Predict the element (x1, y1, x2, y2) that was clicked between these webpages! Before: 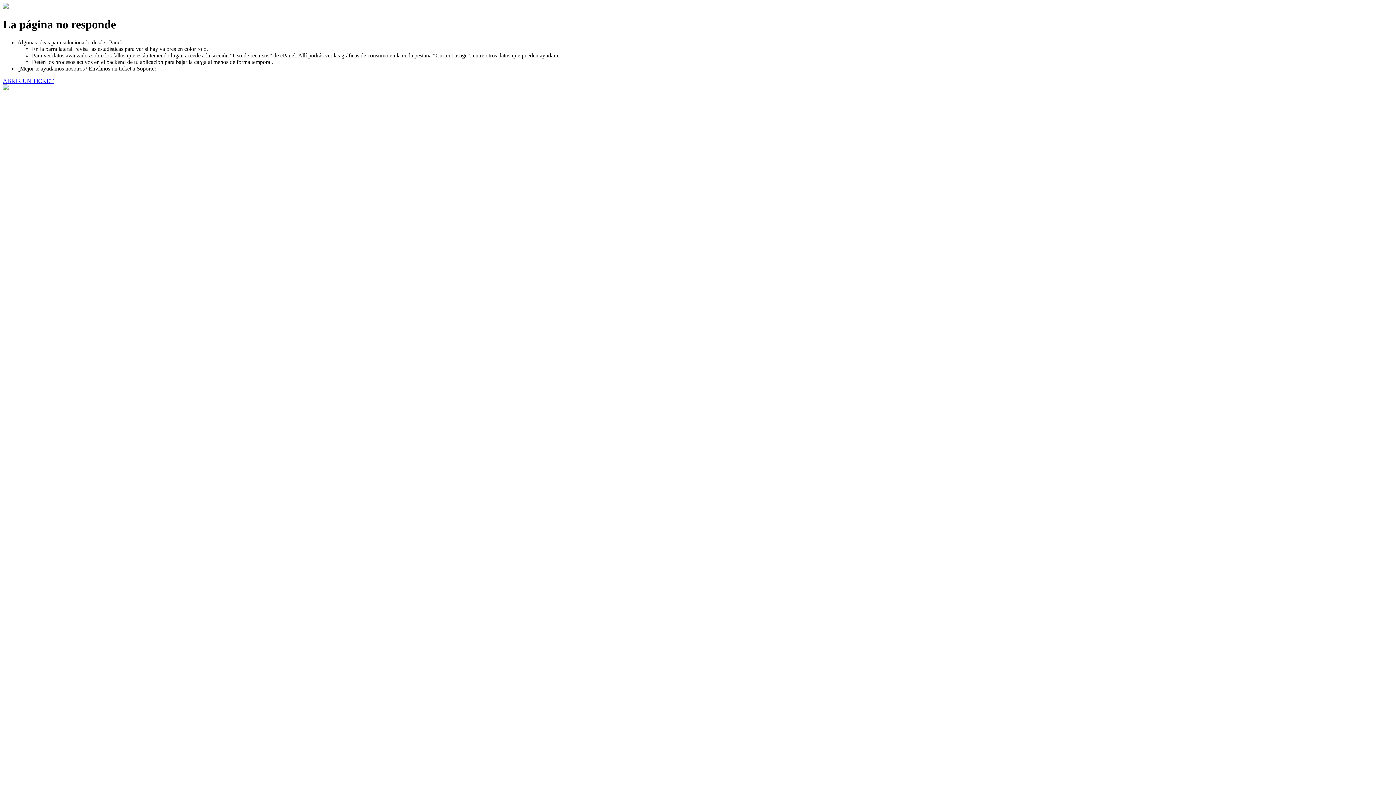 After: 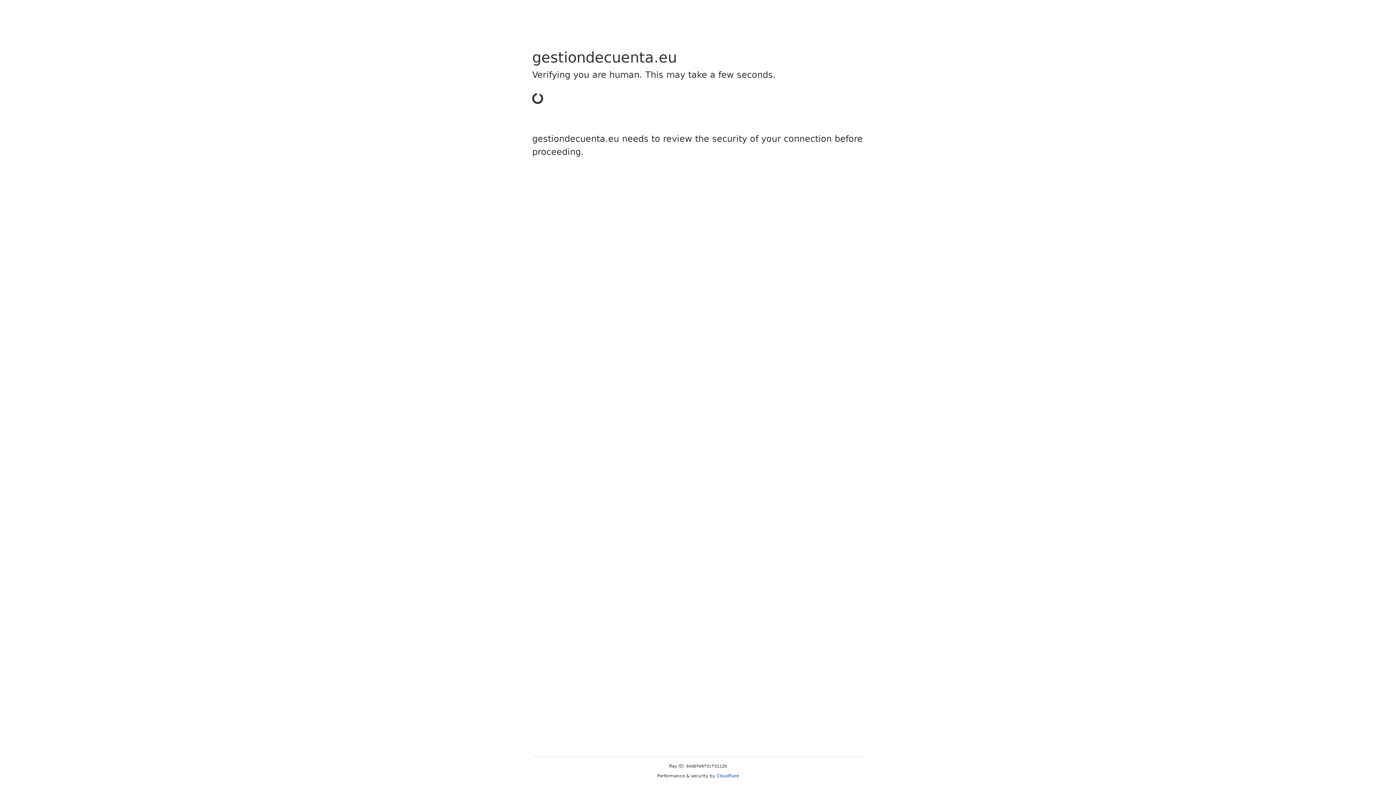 Action: label: ABRIR UN TICKET bbox: (2, 77, 53, 83)